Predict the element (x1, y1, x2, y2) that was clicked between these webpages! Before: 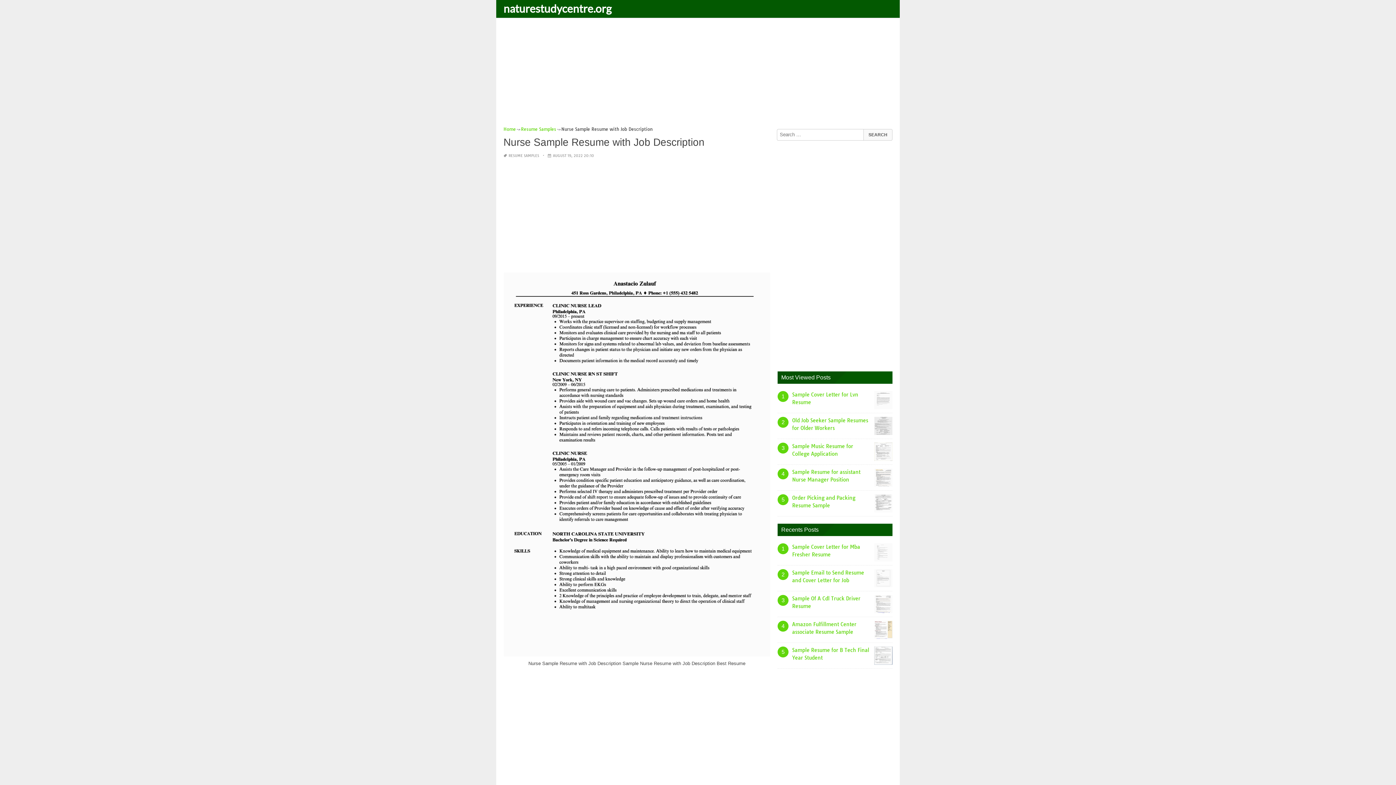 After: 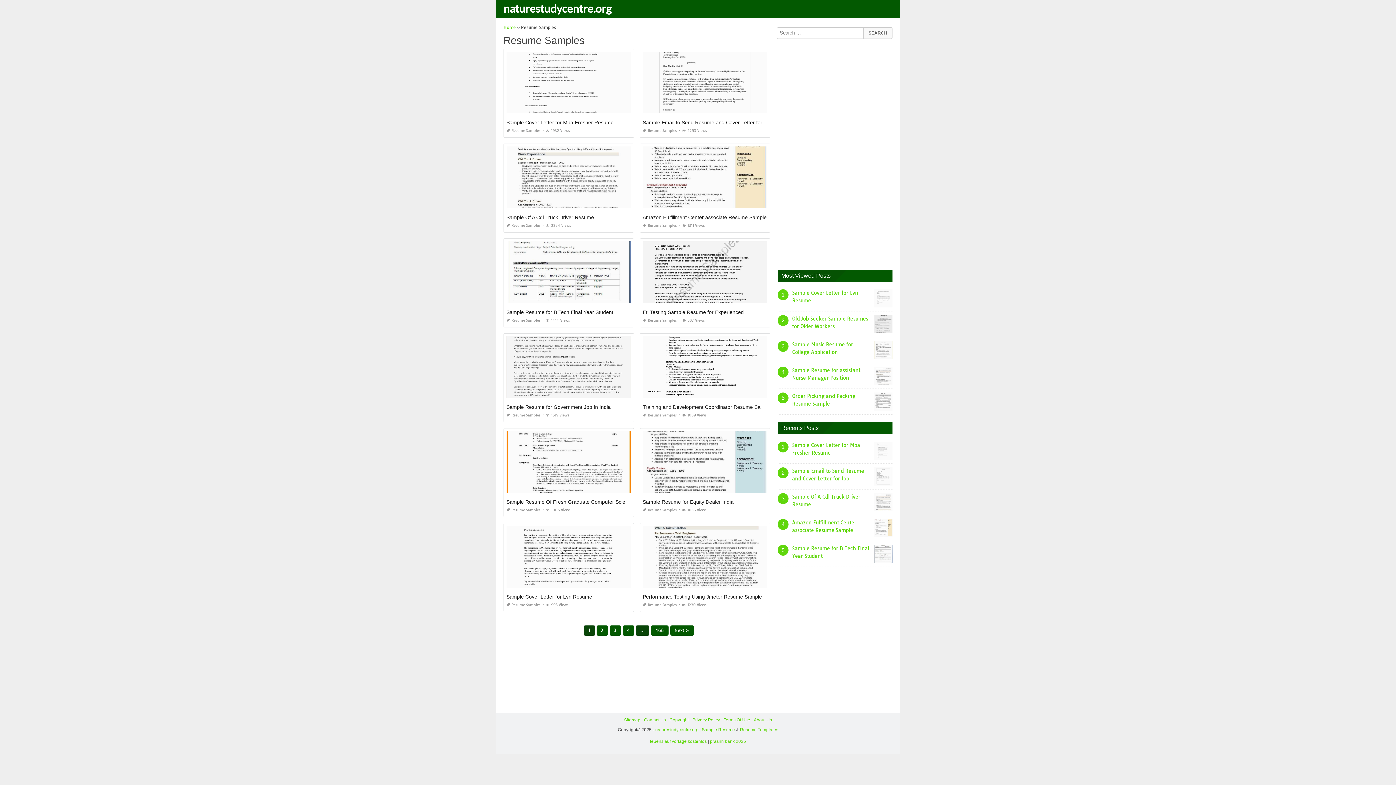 Action: label: Resume Samples bbox: (521, 126, 556, 132)